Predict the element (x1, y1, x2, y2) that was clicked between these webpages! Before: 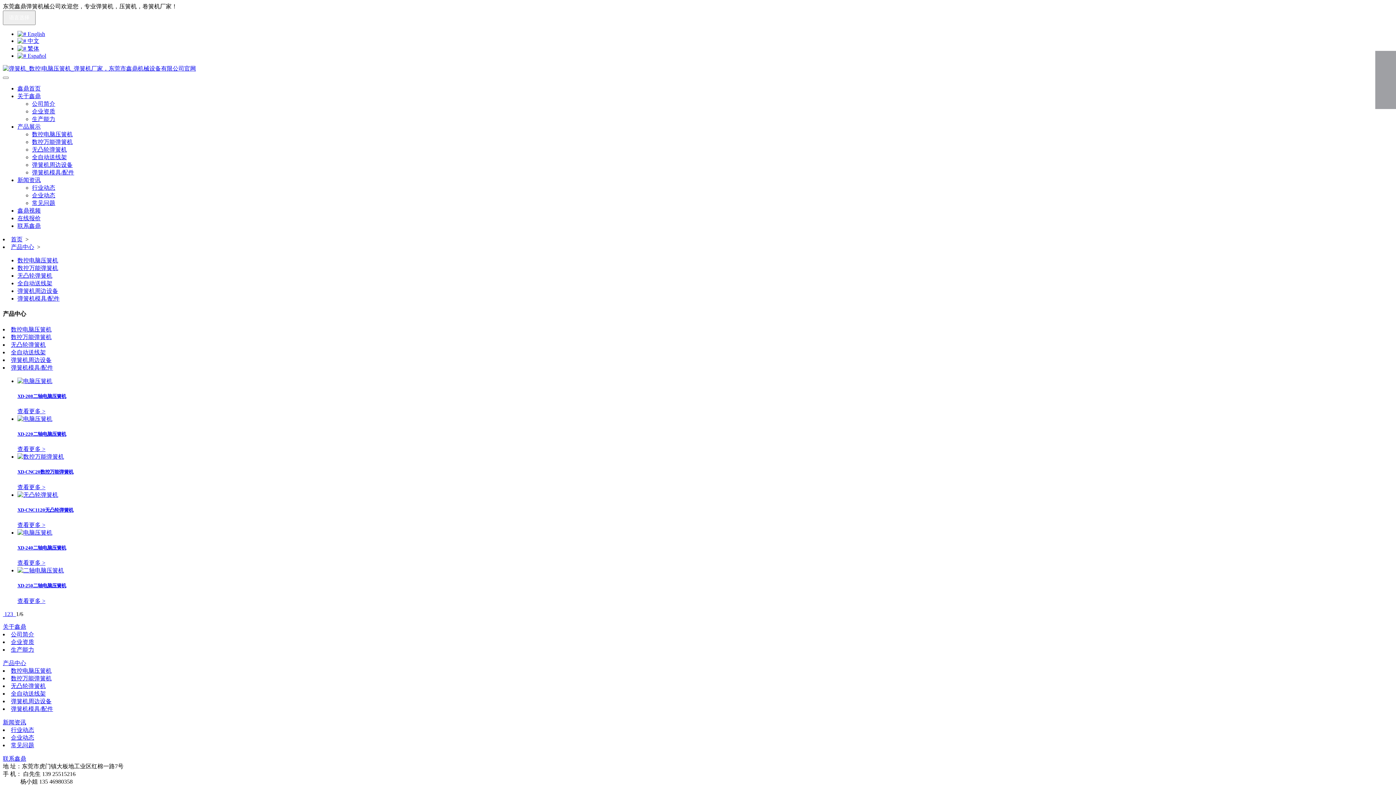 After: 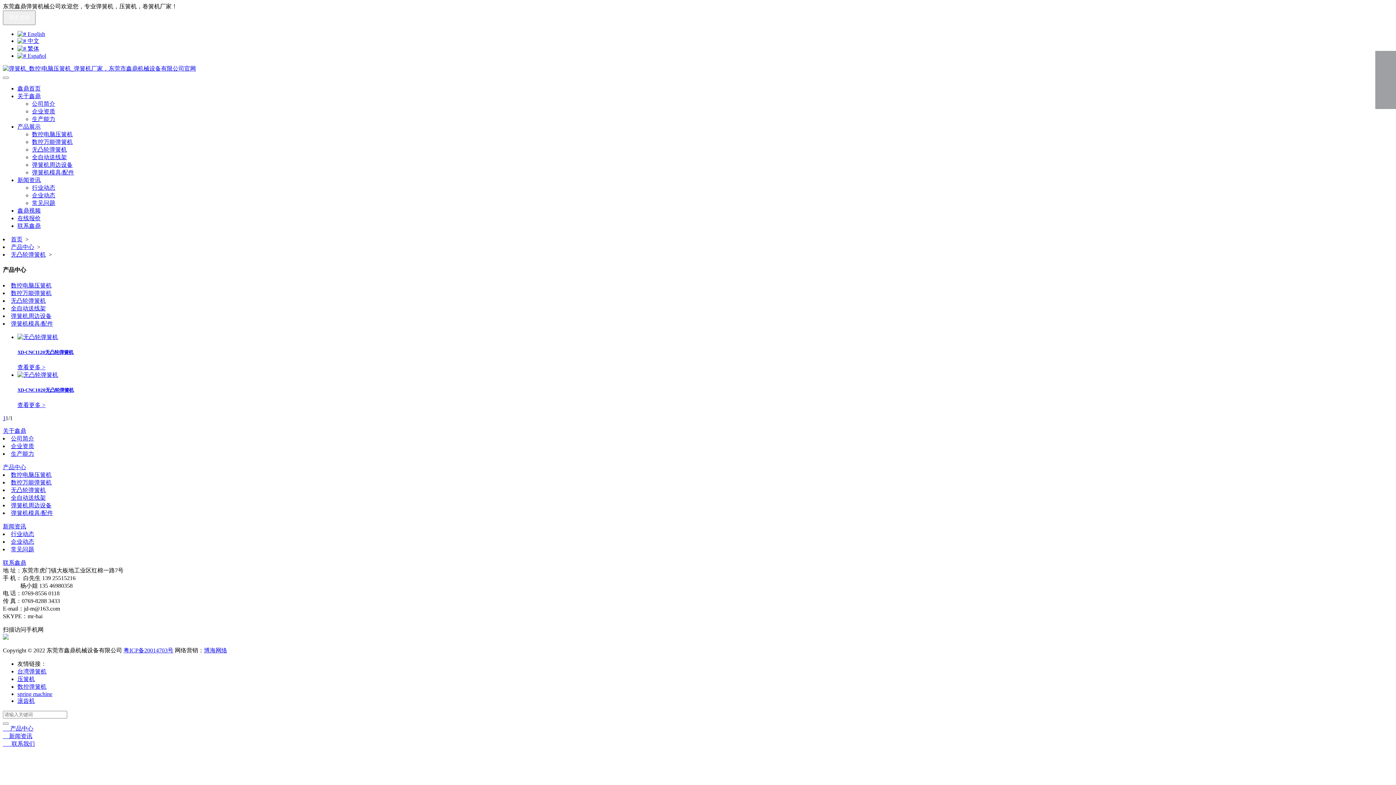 Action: bbox: (10, 341, 45, 347) label: 无凸轮弹簧机